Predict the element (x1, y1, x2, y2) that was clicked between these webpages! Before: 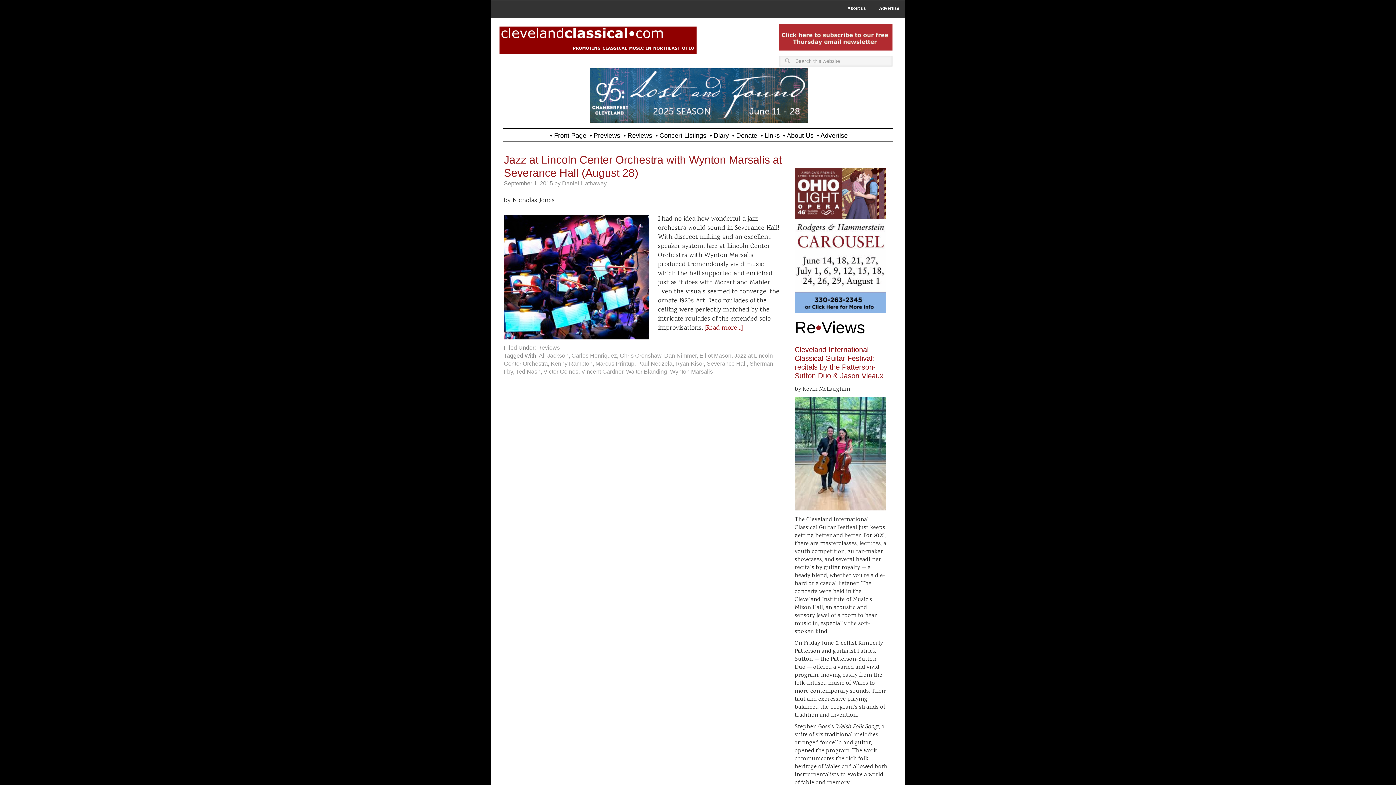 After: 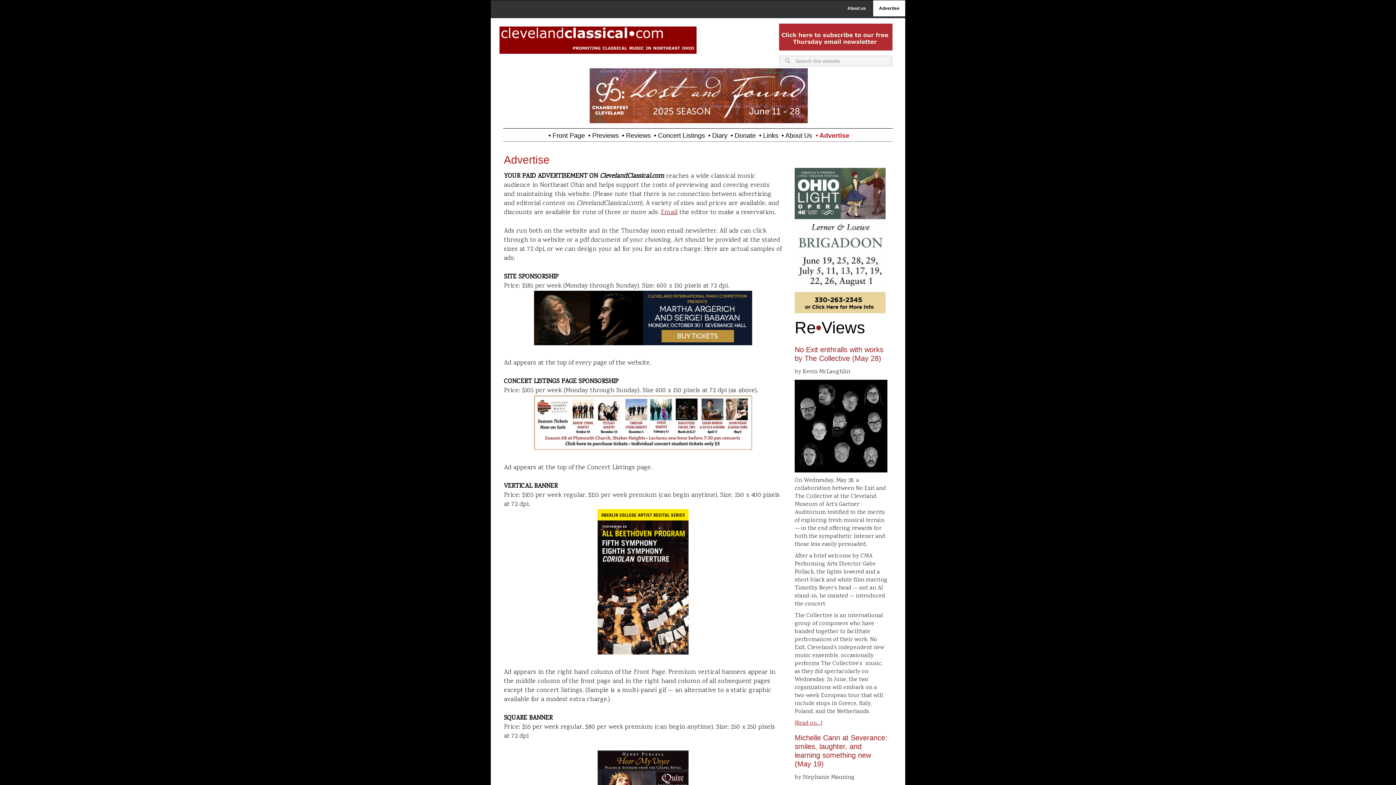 Action: bbox: (815, 128, 848, 138) label: • Advertise